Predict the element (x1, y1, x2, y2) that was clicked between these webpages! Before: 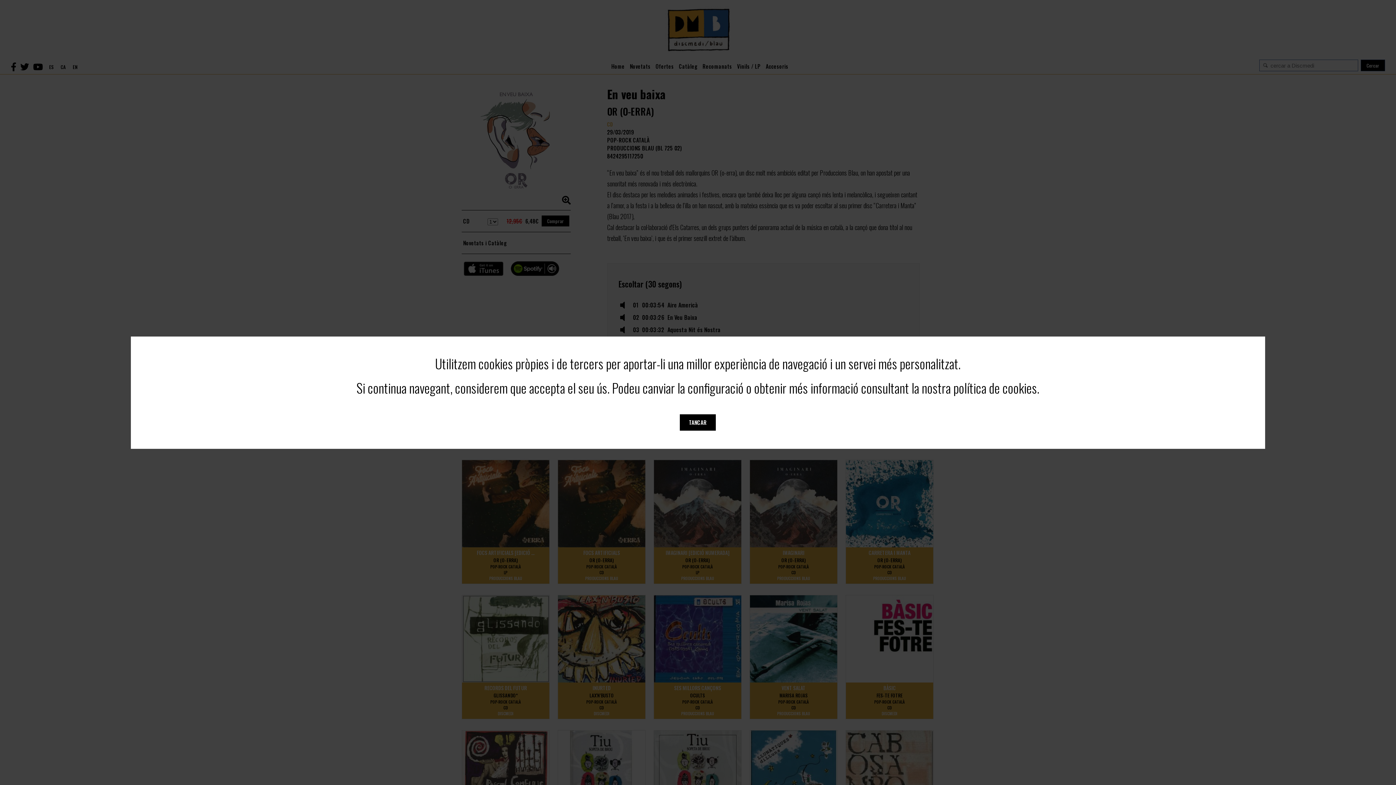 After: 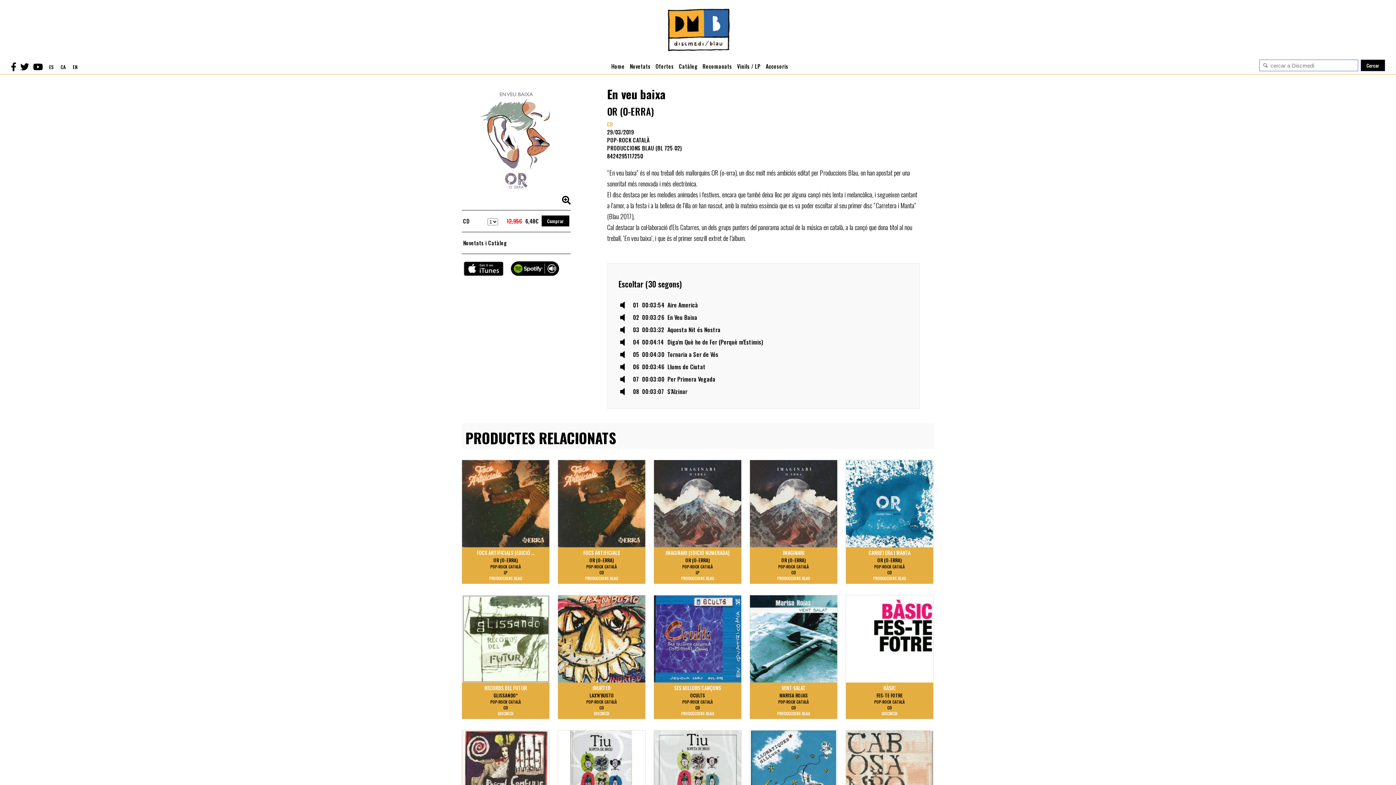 Action: label: TANCAR bbox: (680, 414, 716, 430)